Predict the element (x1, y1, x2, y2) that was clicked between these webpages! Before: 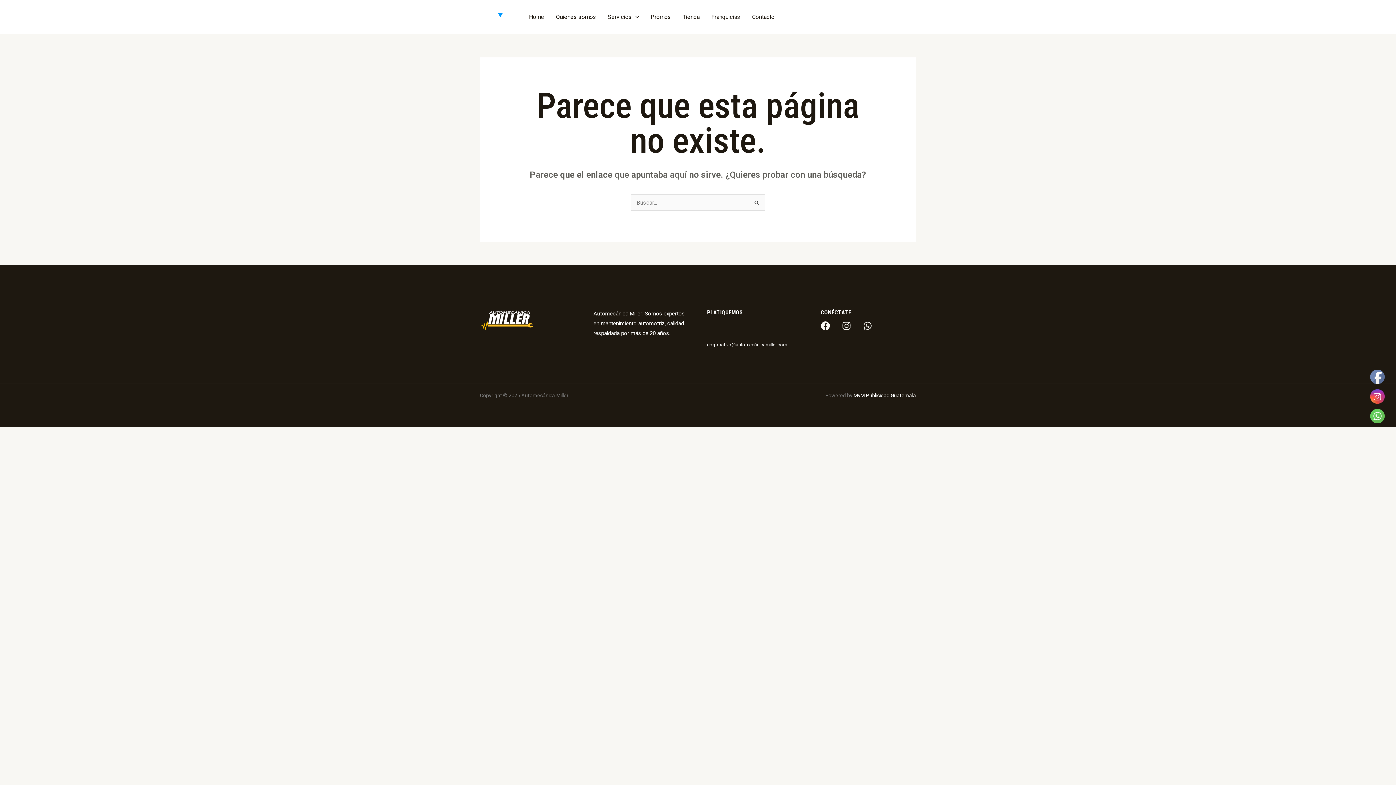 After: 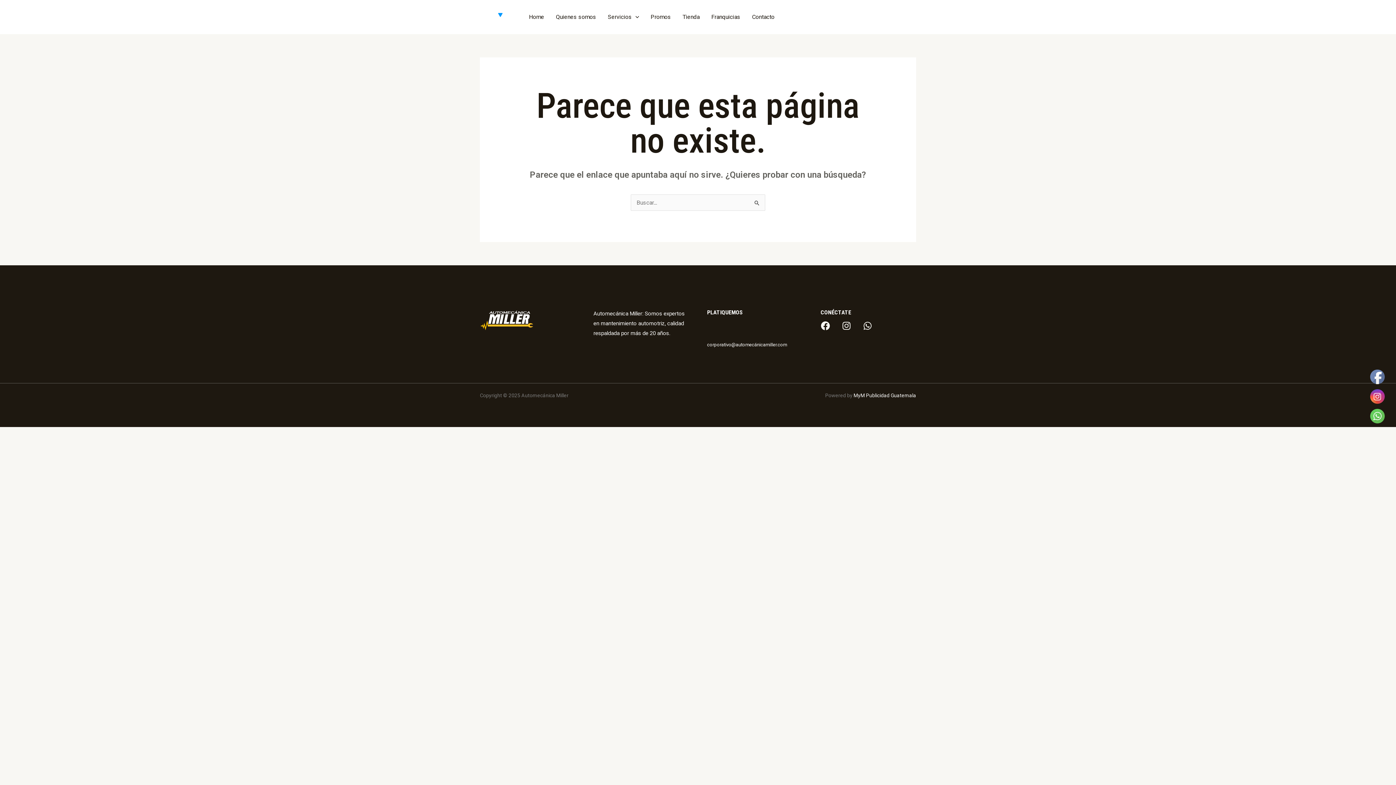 Action: bbox: (1370, 370, 1385, 384)